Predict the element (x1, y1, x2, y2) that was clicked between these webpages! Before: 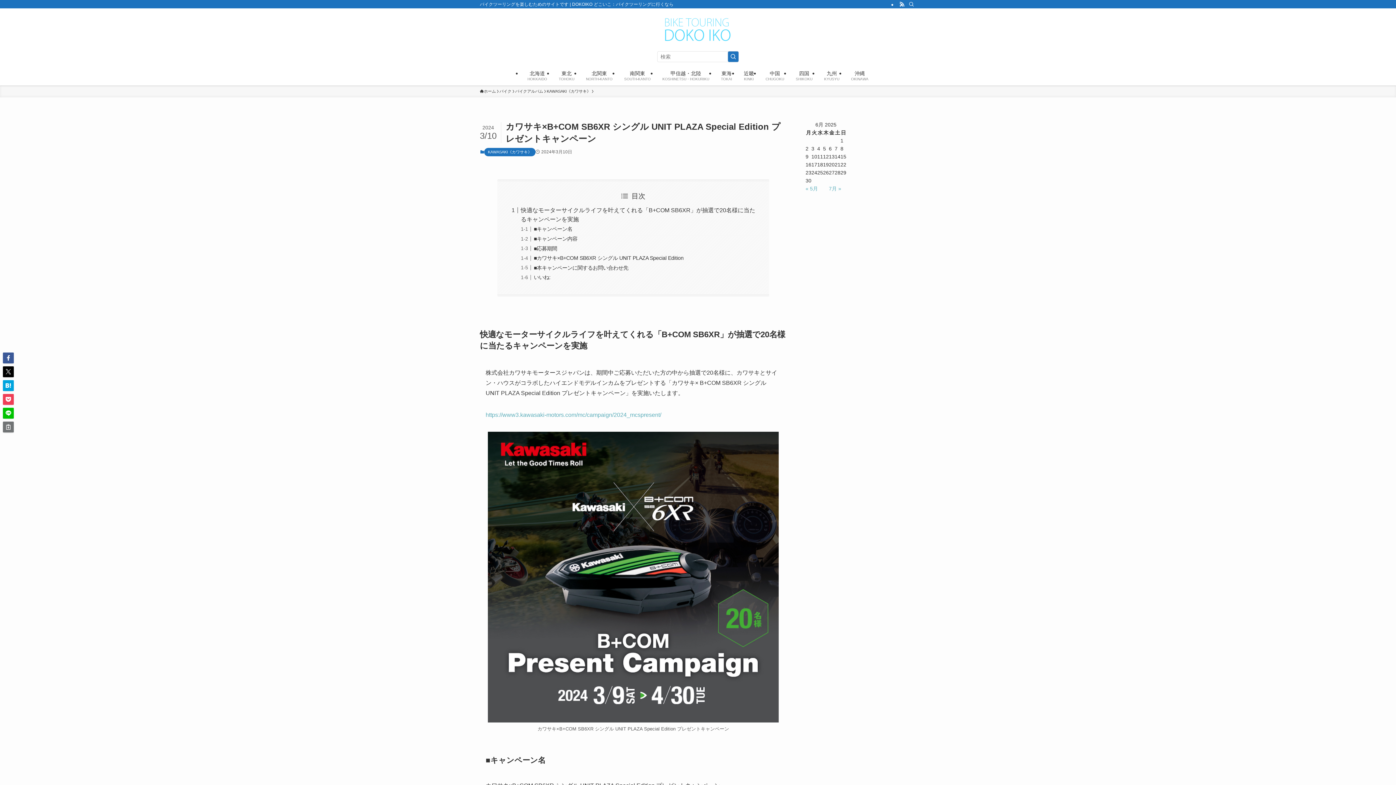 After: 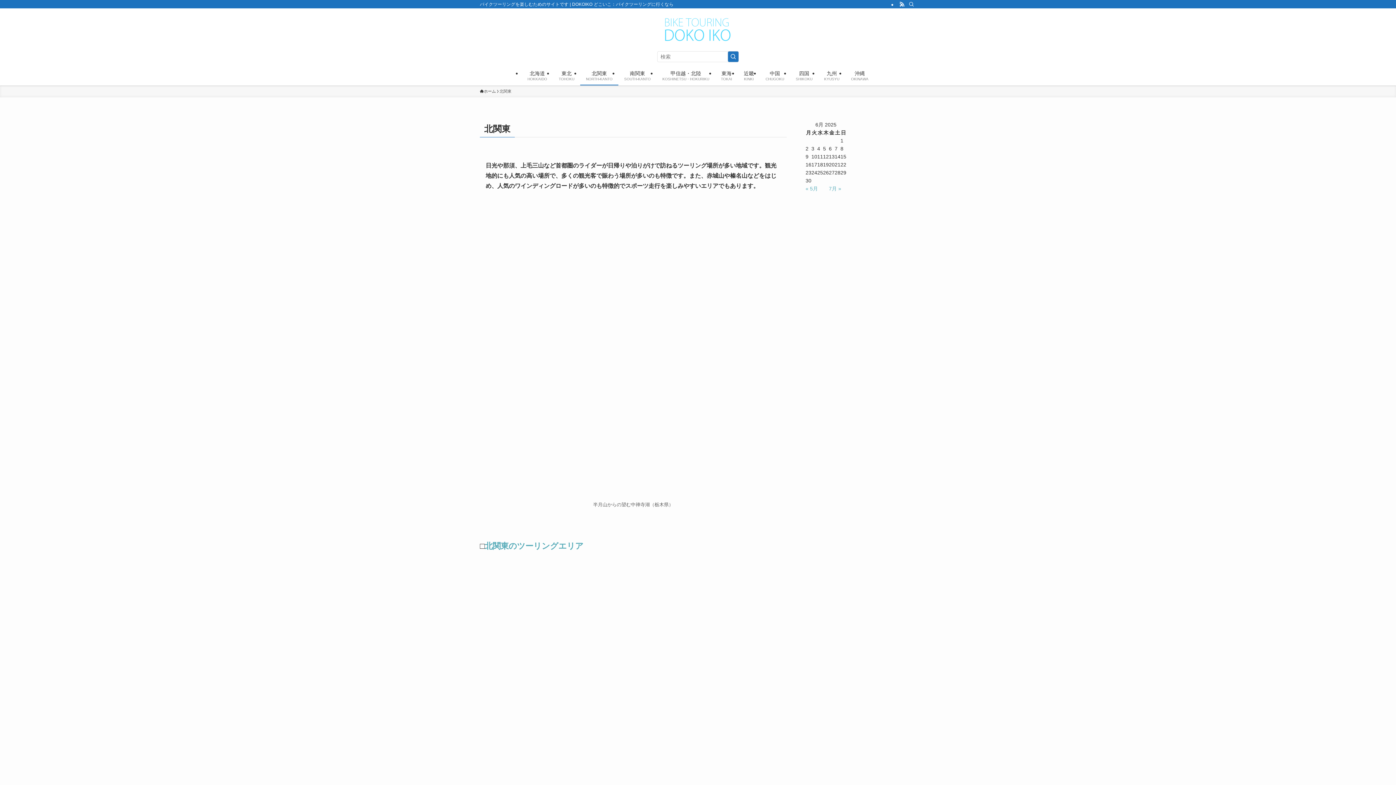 Action: label: 北関東
NORTH-KANTO bbox: (580, 65, 618, 85)